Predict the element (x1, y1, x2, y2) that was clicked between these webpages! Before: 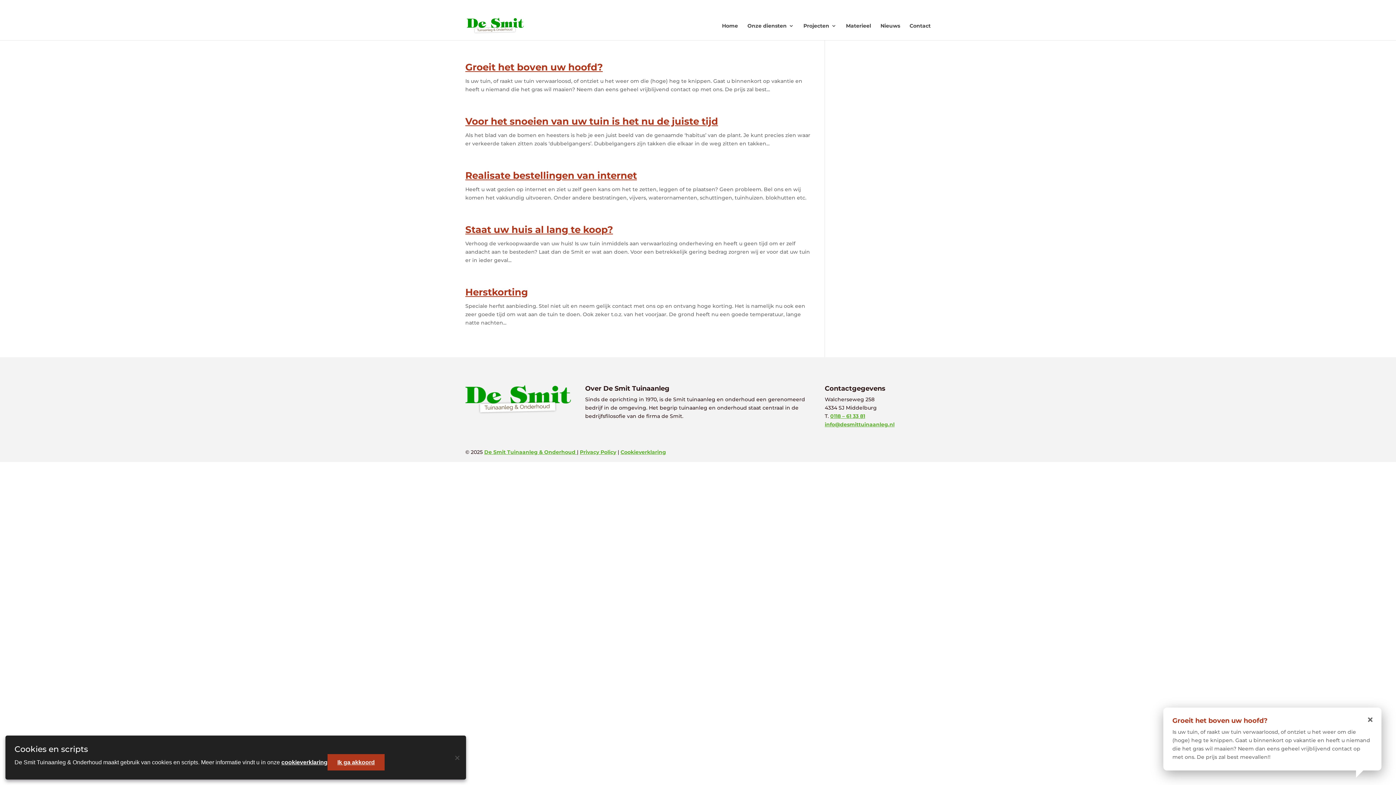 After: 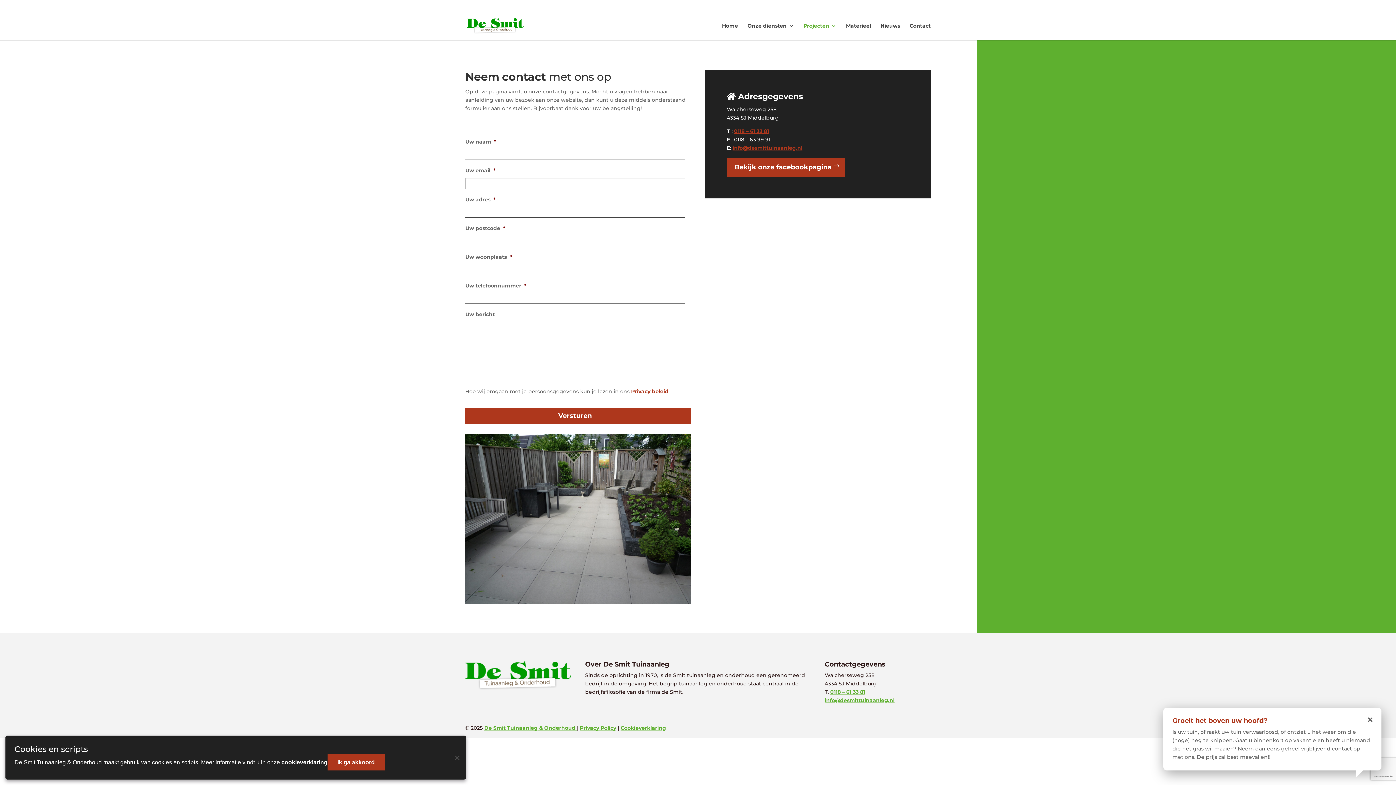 Action: label: Projecten bbox: (803, 23, 836, 28)